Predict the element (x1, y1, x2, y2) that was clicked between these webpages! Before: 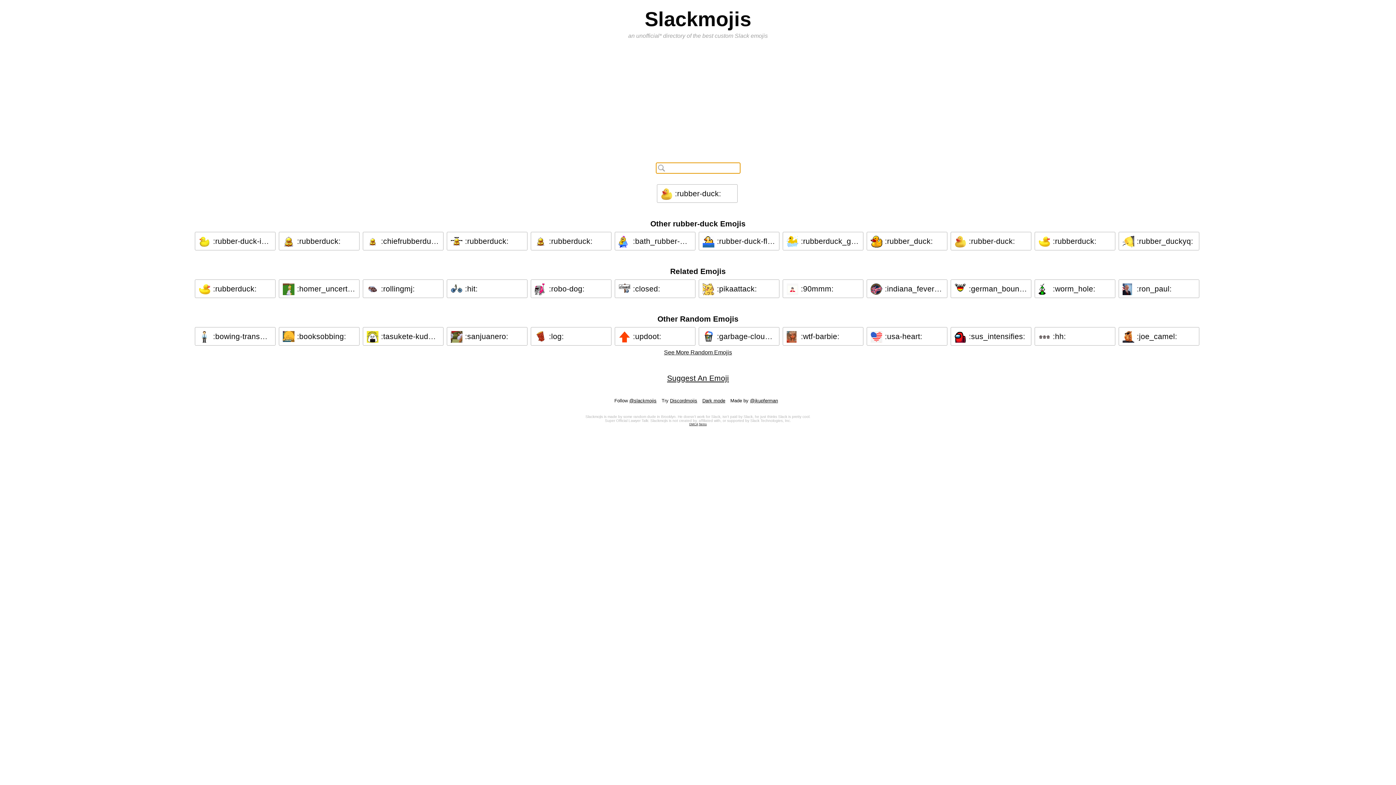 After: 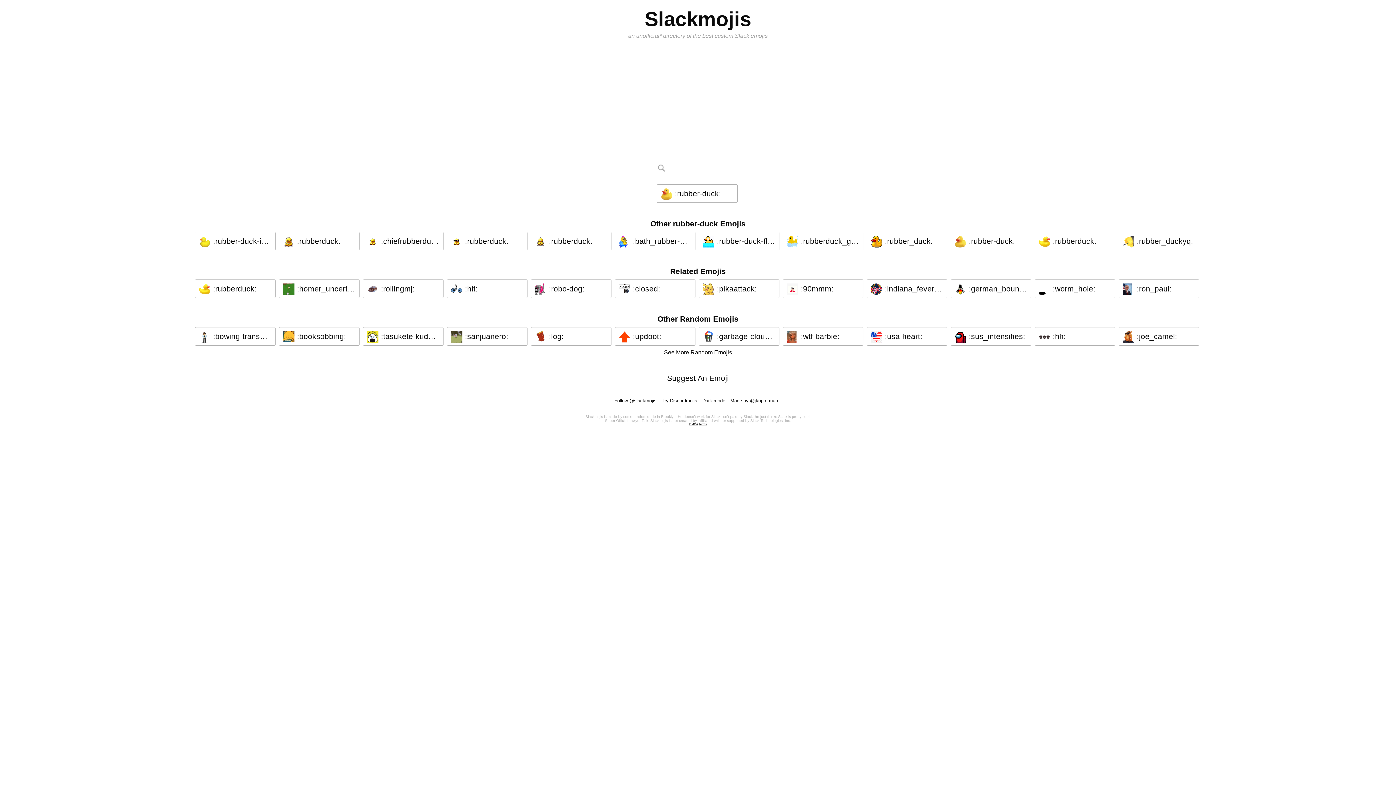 Action: bbox: (366, 282, 439, 295) label:  :rollingmj: